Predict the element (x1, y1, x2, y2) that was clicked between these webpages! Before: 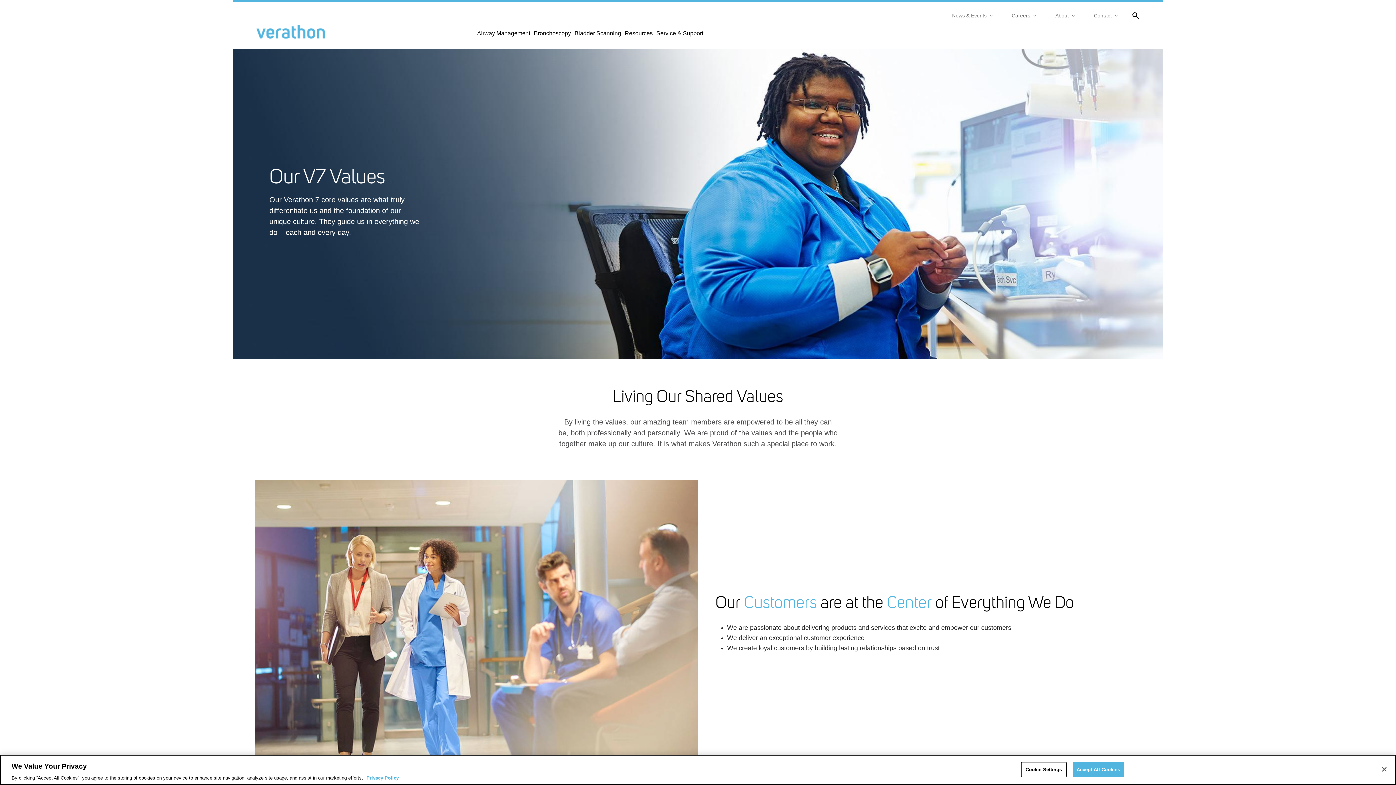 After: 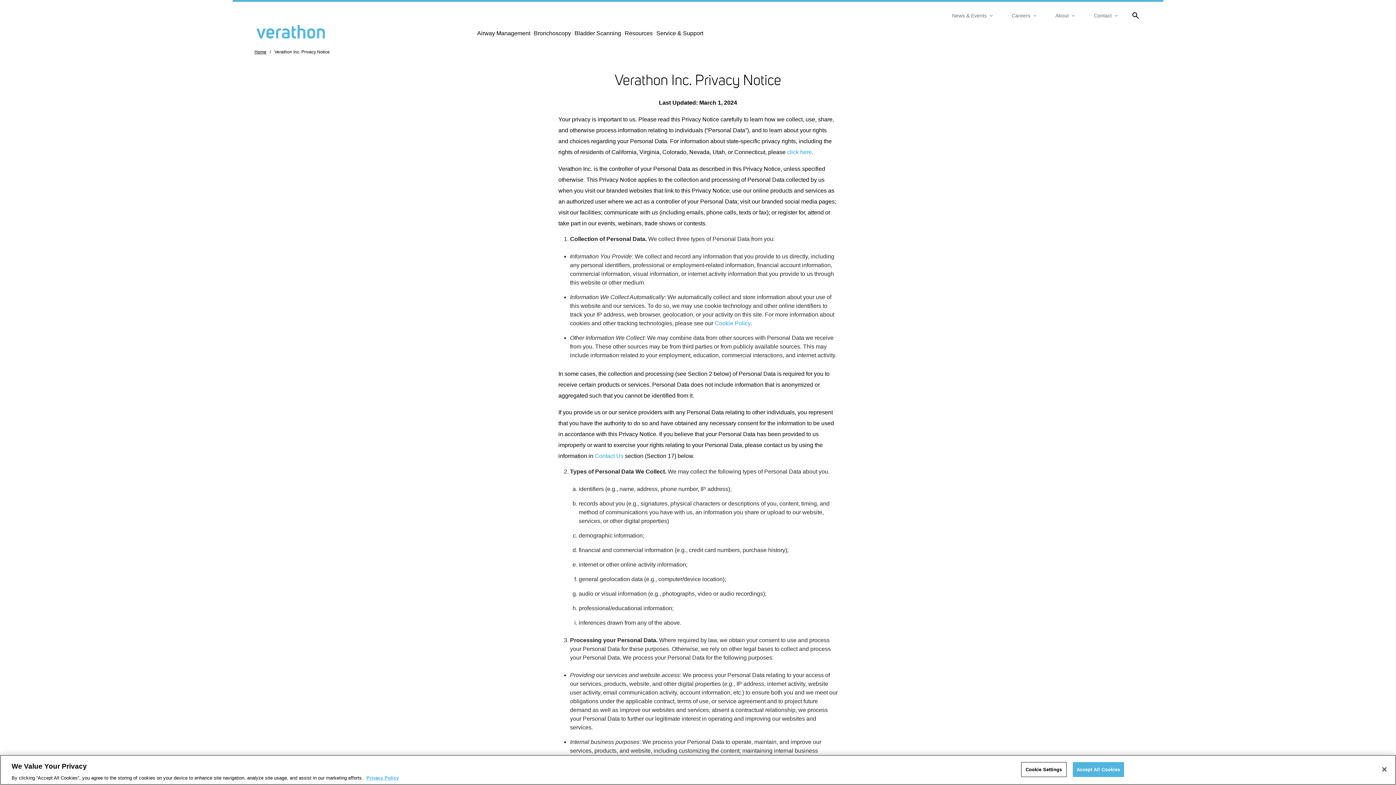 Action: bbox: (366, 775, 398, 781) label: More information about your privacy, opens in a new tab